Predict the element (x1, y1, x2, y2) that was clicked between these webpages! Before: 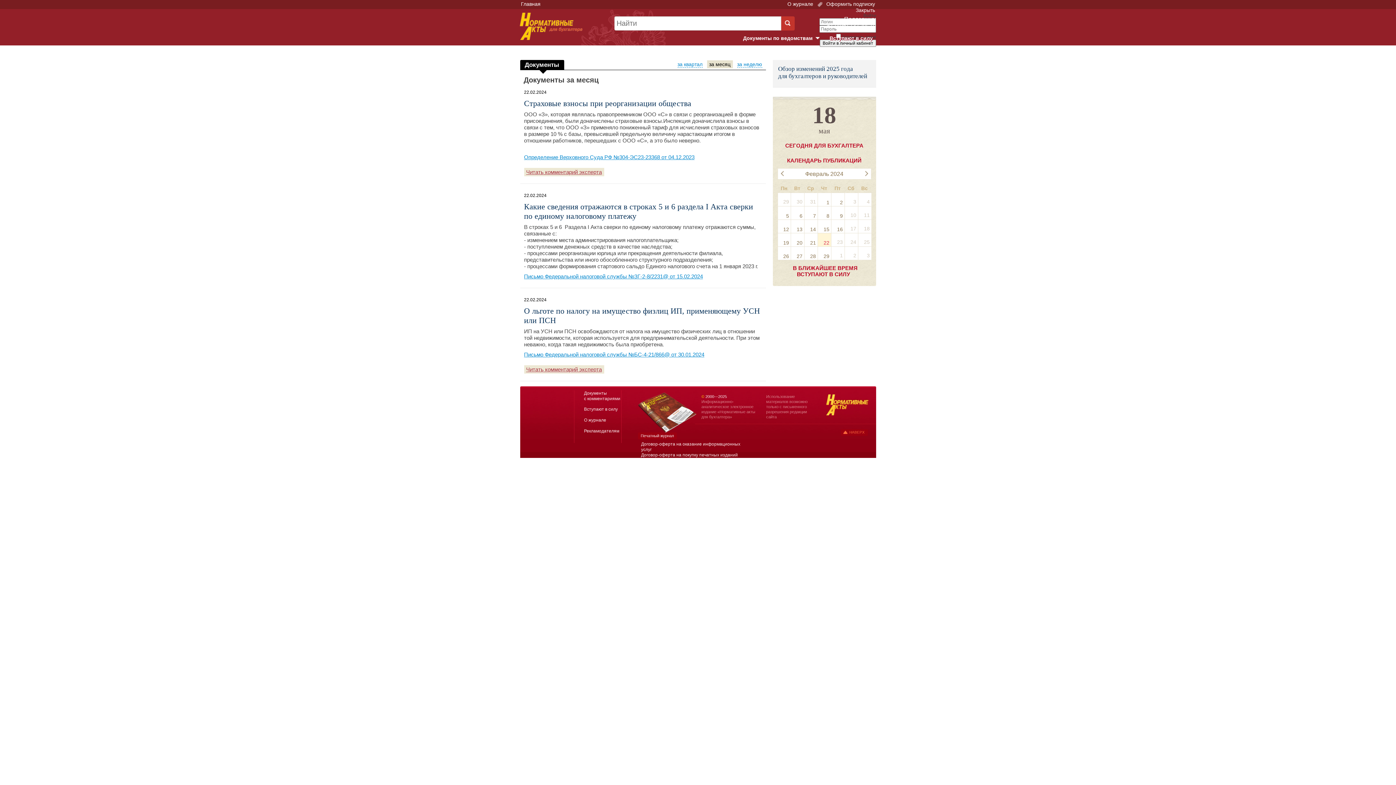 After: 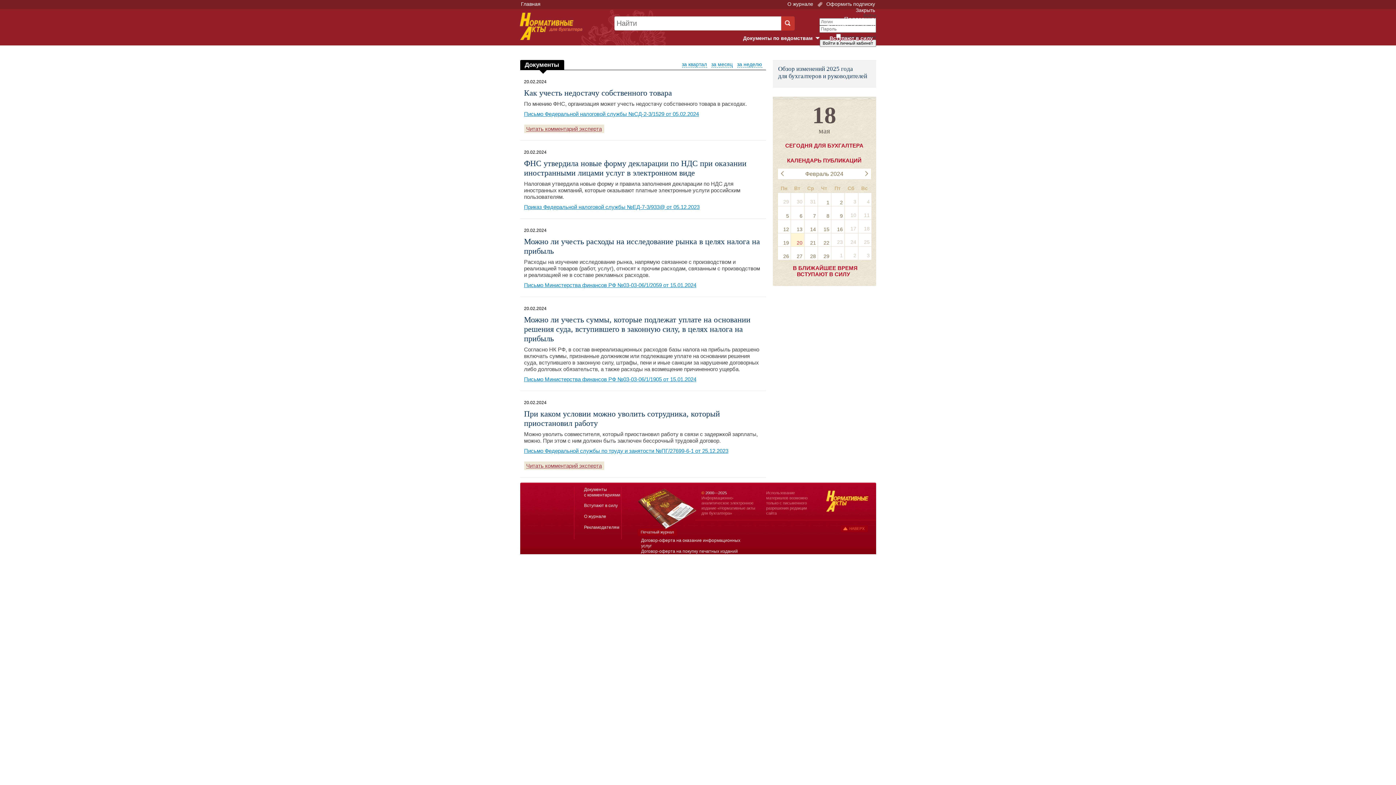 Action: label: 20 bbox: (791, 233, 804, 246)